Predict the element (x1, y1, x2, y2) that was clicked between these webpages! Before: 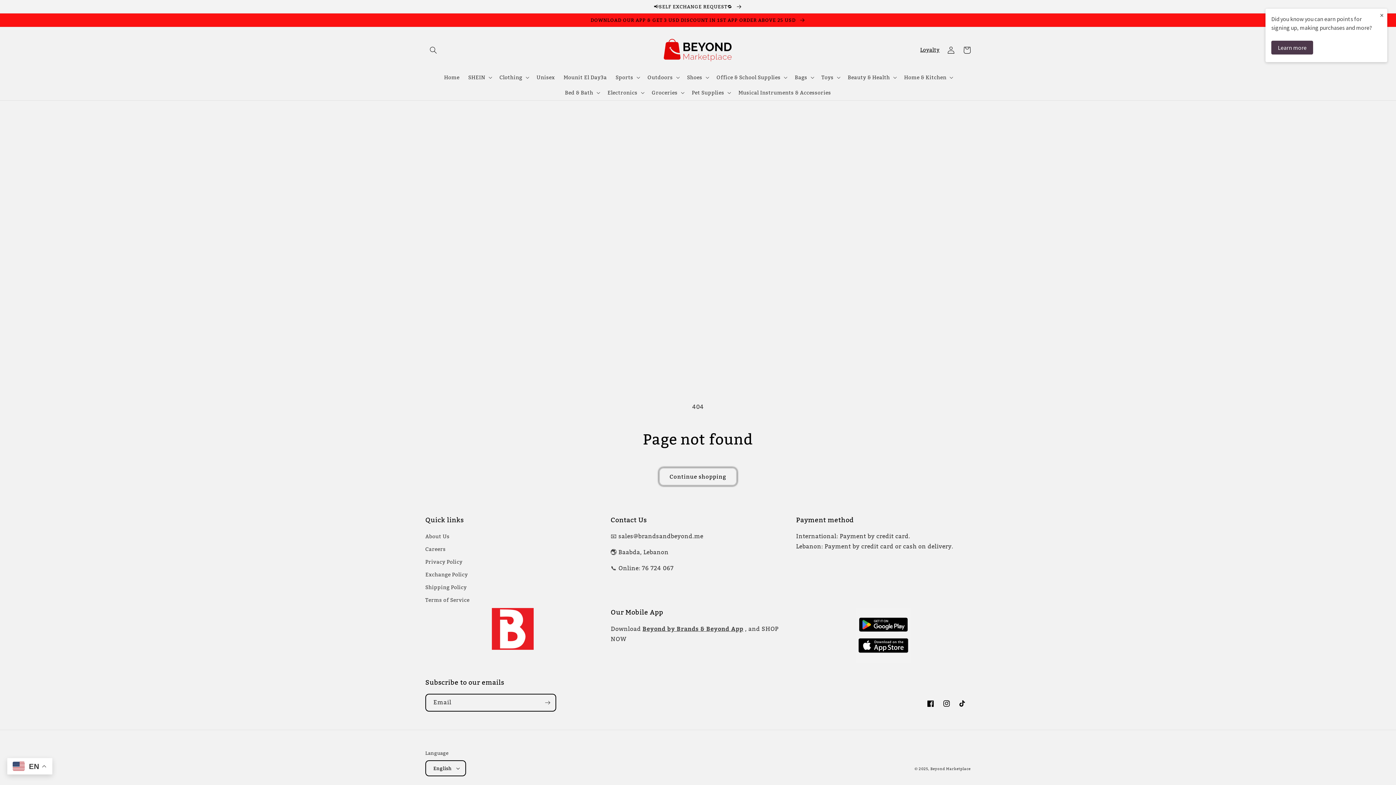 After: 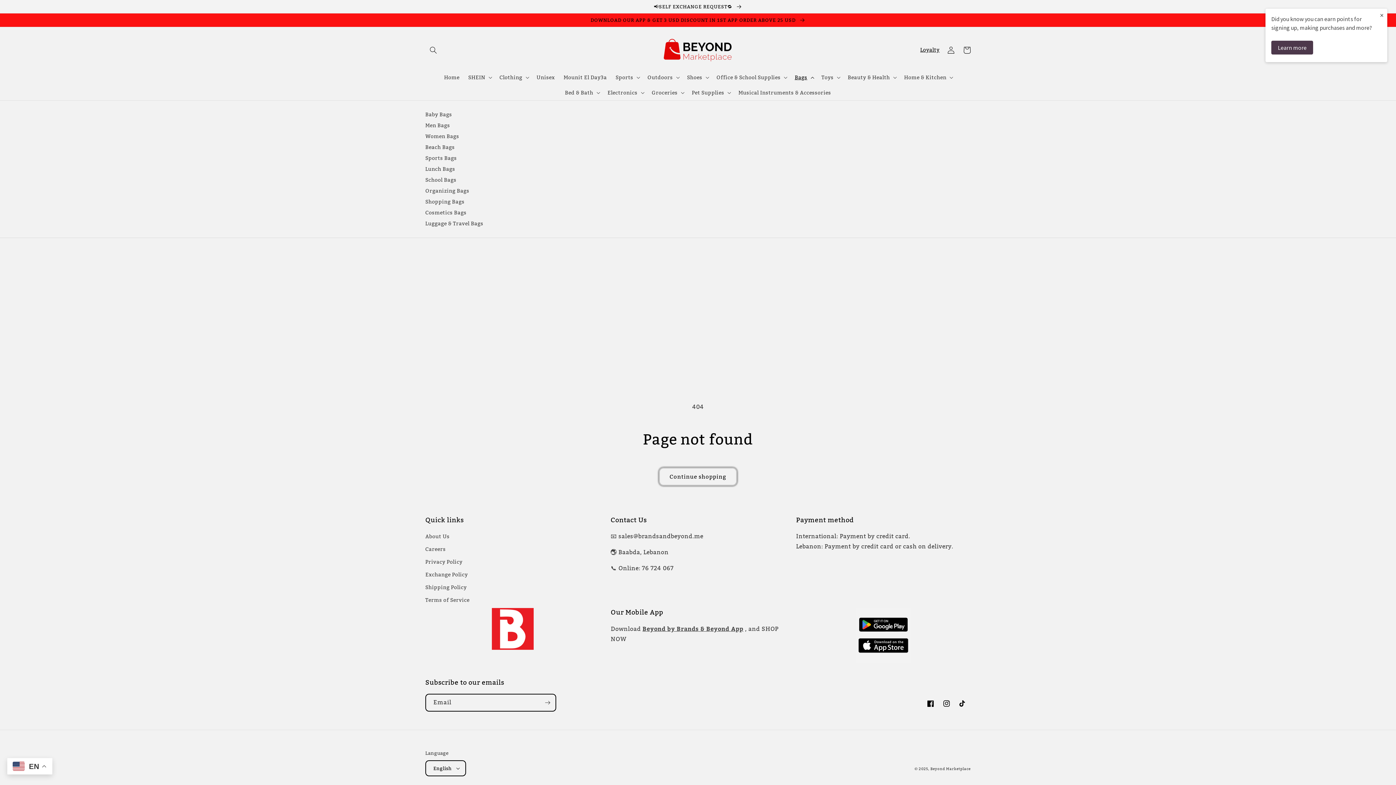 Action: label: Bags bbox: (790, 69, 817, 85)